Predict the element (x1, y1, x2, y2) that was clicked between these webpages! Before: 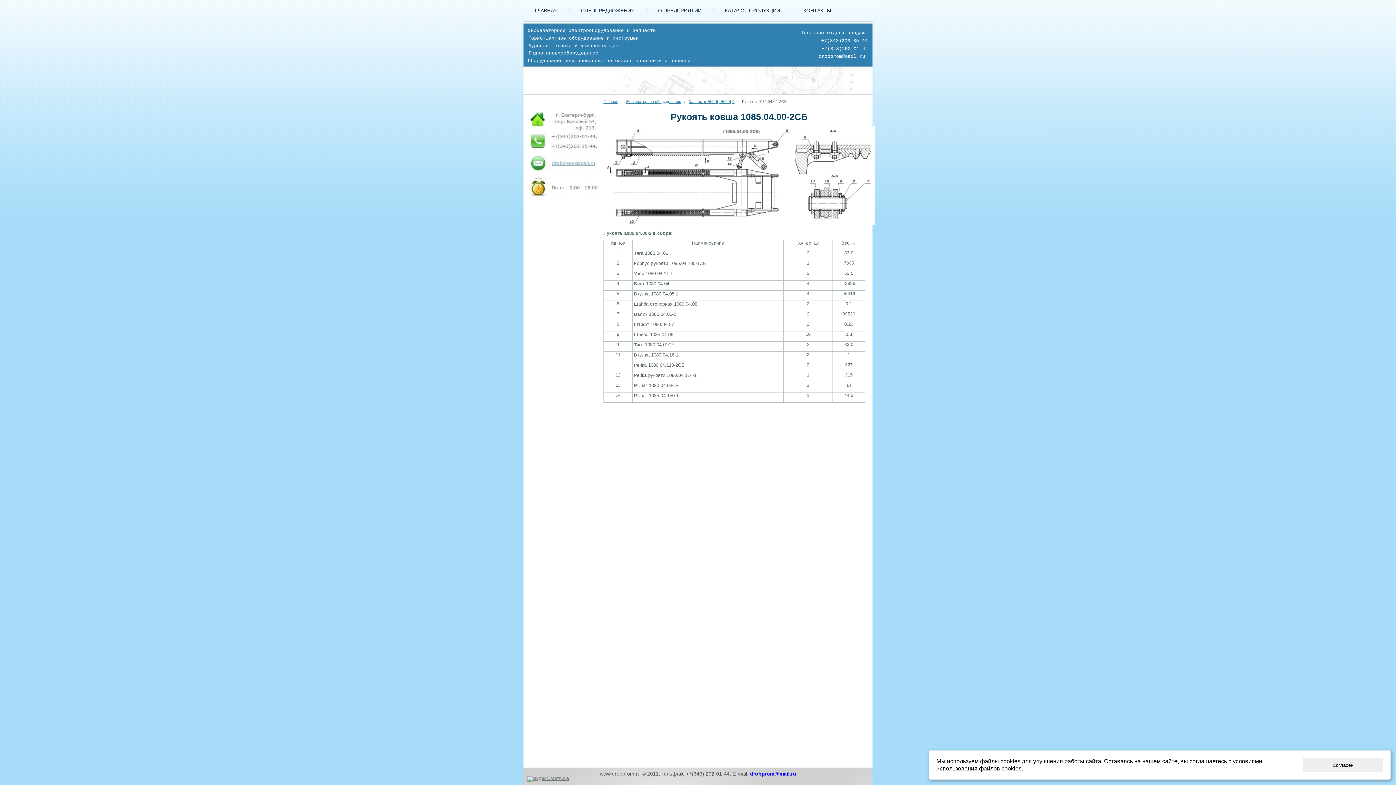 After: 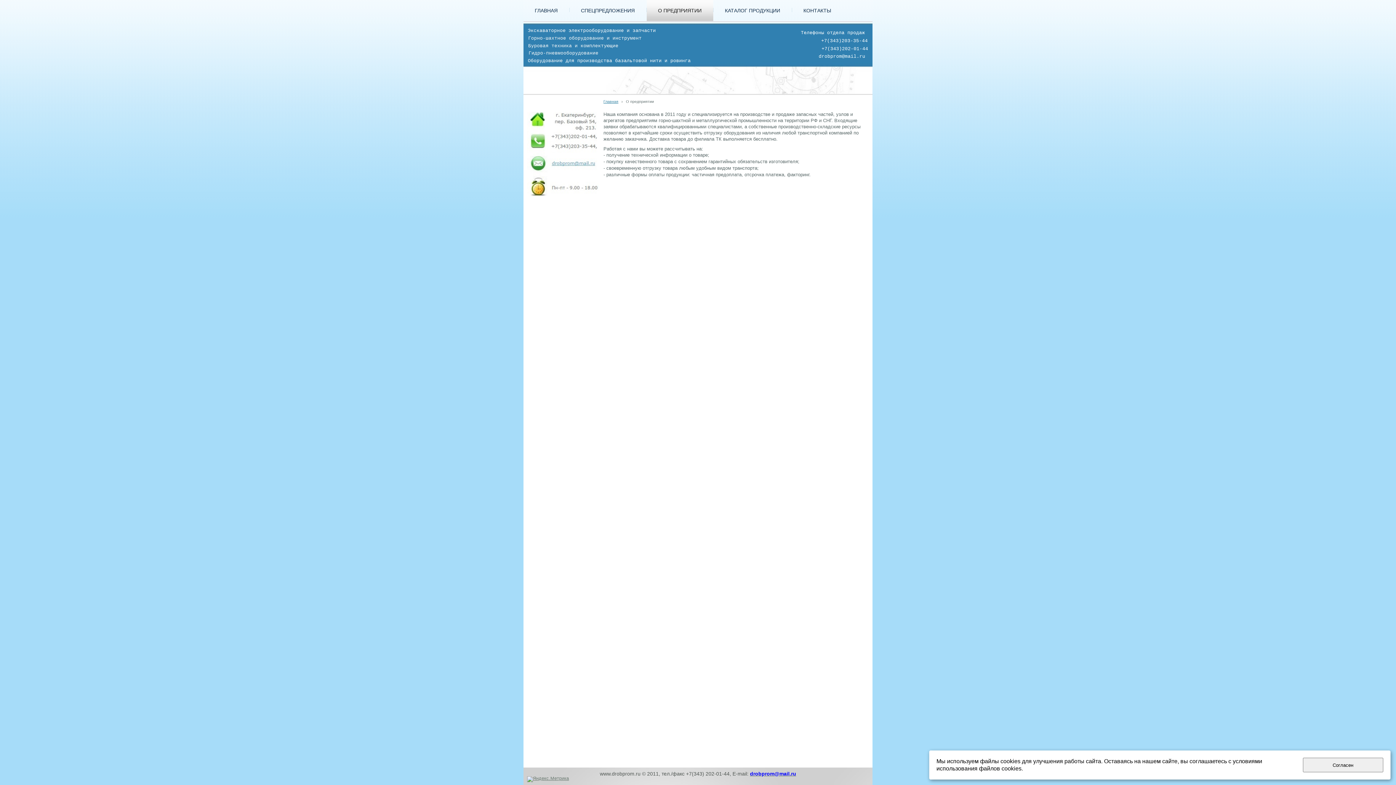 Action: label: О ПРЕДПРИЯТИИ bbox: (646, 0, 713, 21)